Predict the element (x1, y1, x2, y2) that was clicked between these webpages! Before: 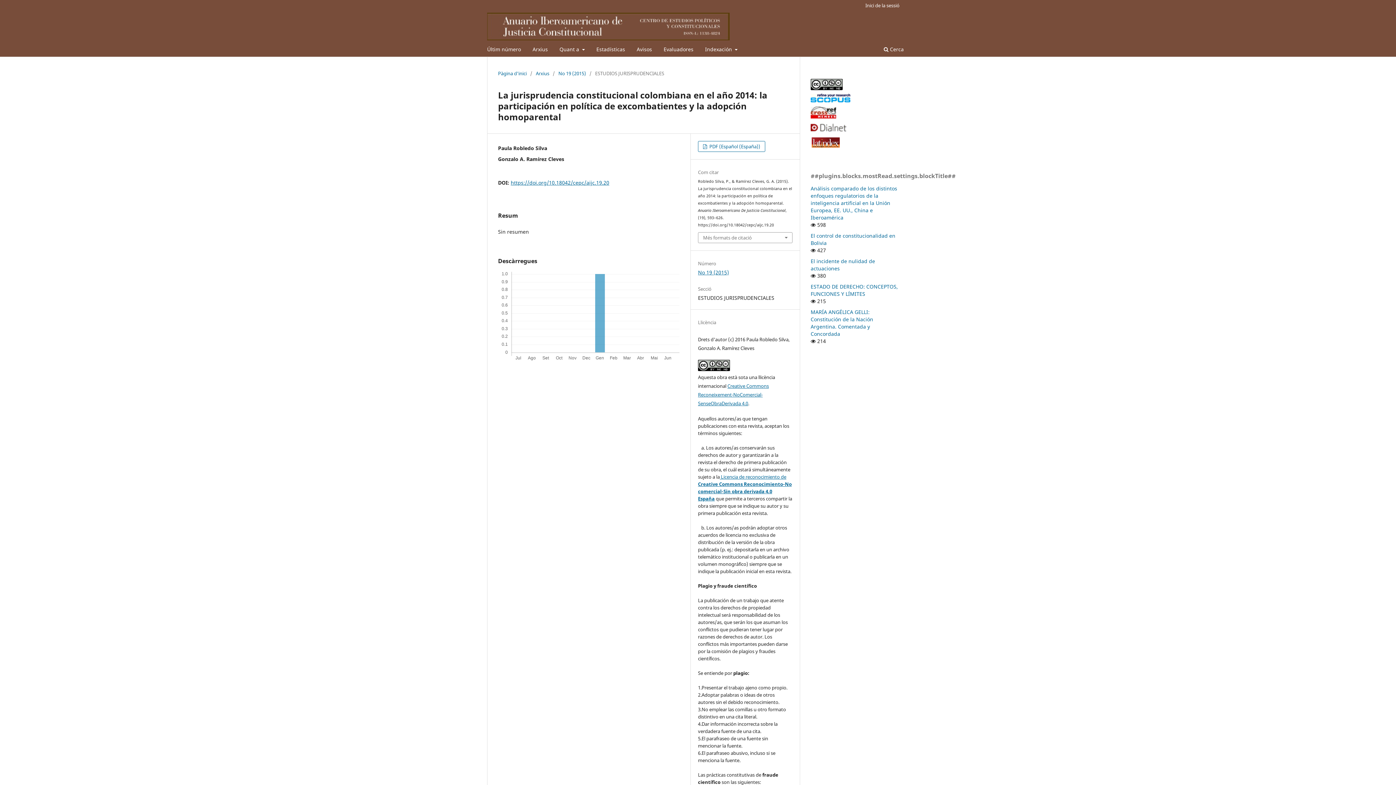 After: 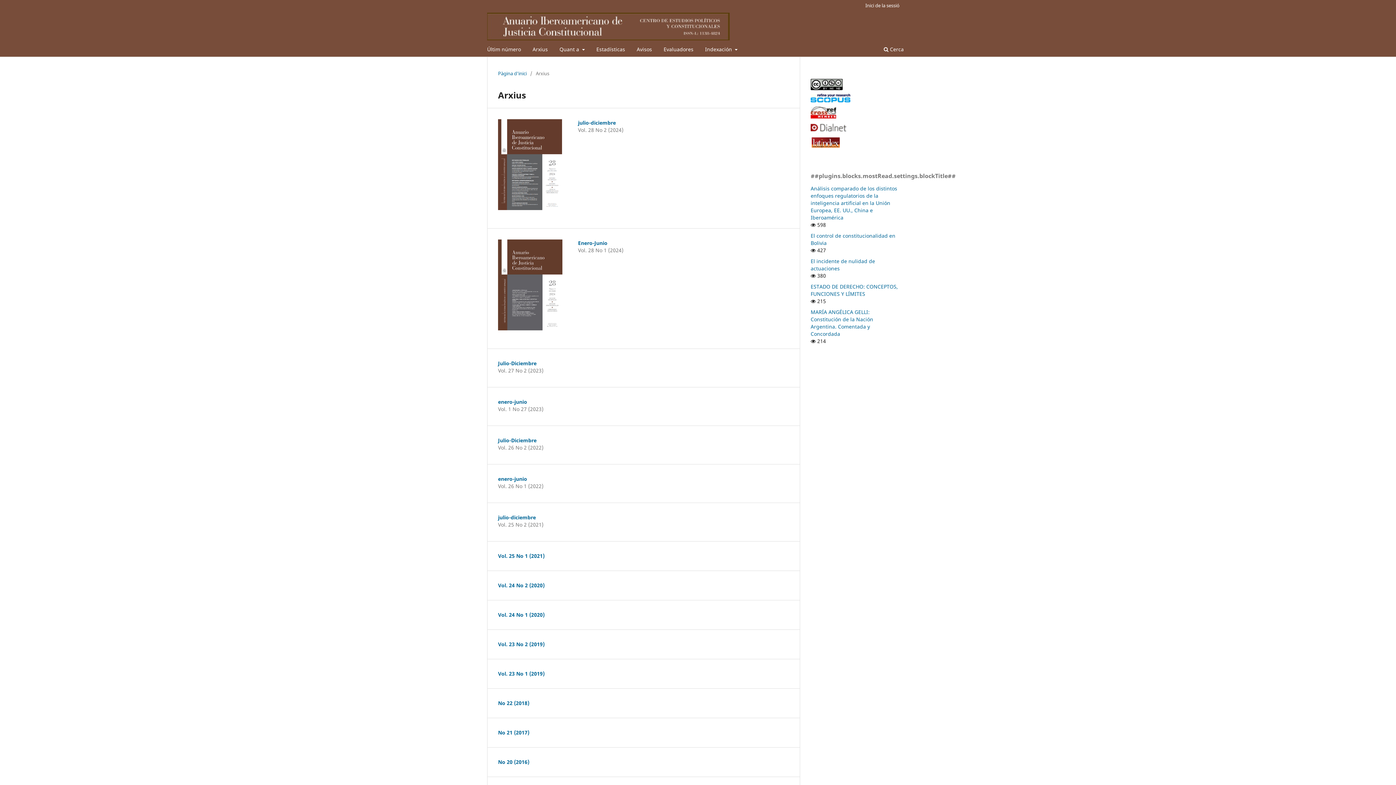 Action: label: Arxius bbox: (530, 43, 550, 56)